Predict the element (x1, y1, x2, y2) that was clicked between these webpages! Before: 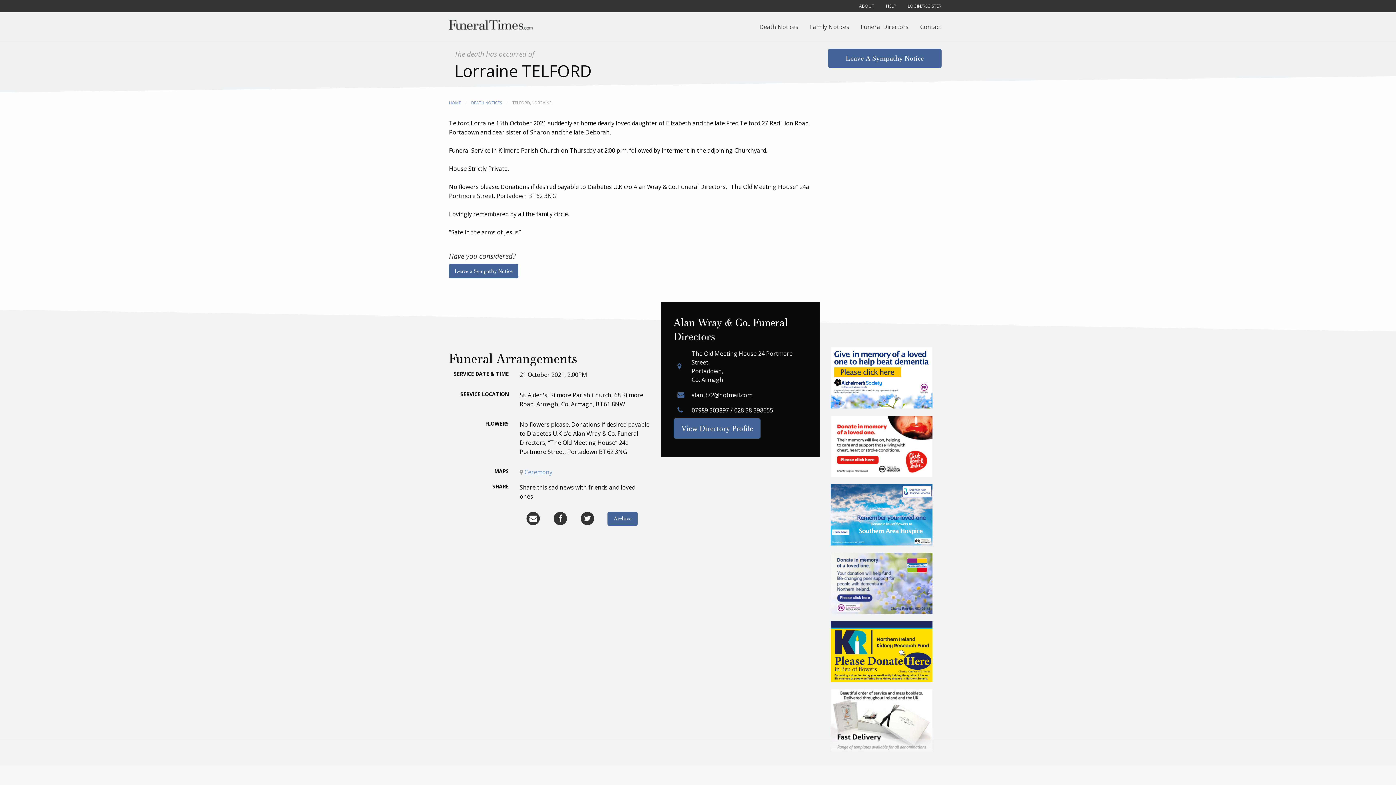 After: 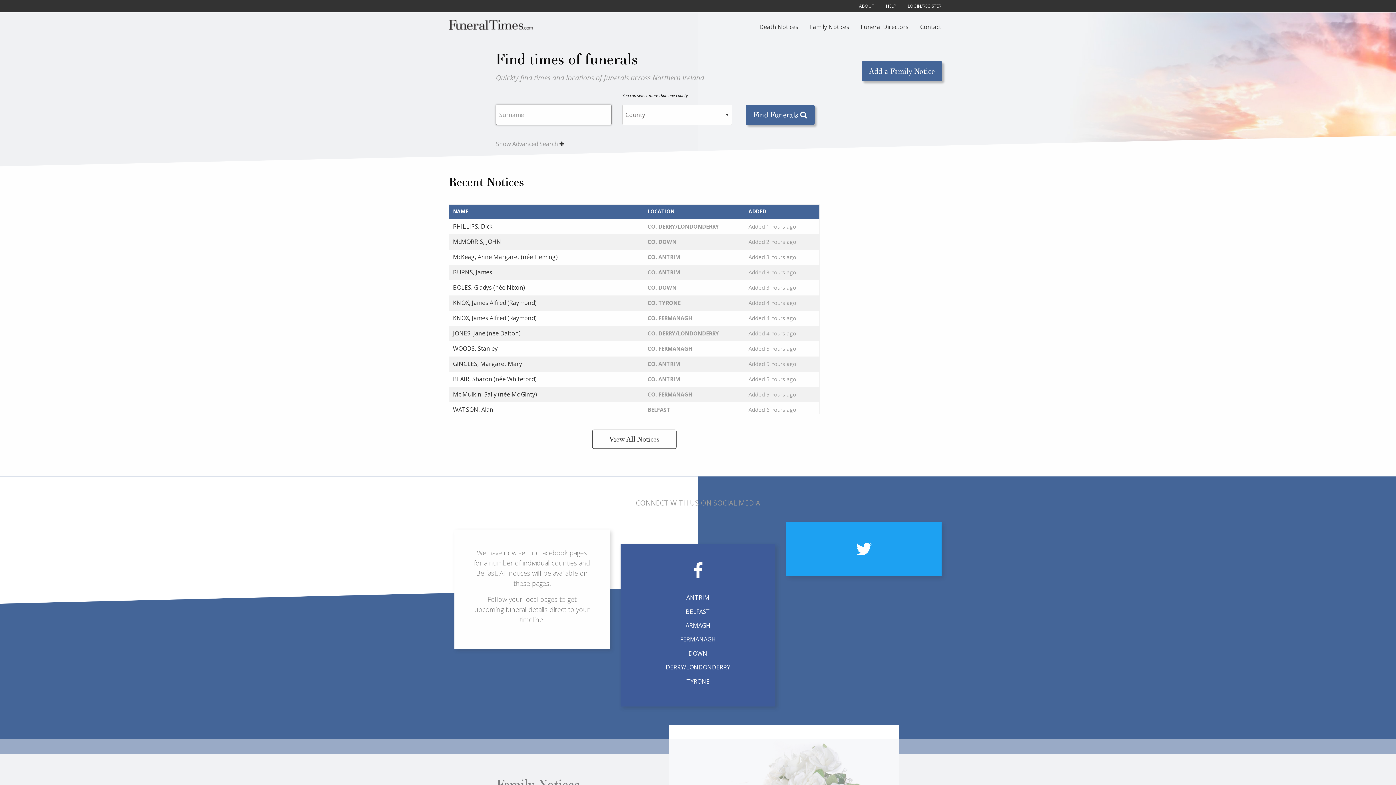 Action: bbox: (449, 20, 532, 28)